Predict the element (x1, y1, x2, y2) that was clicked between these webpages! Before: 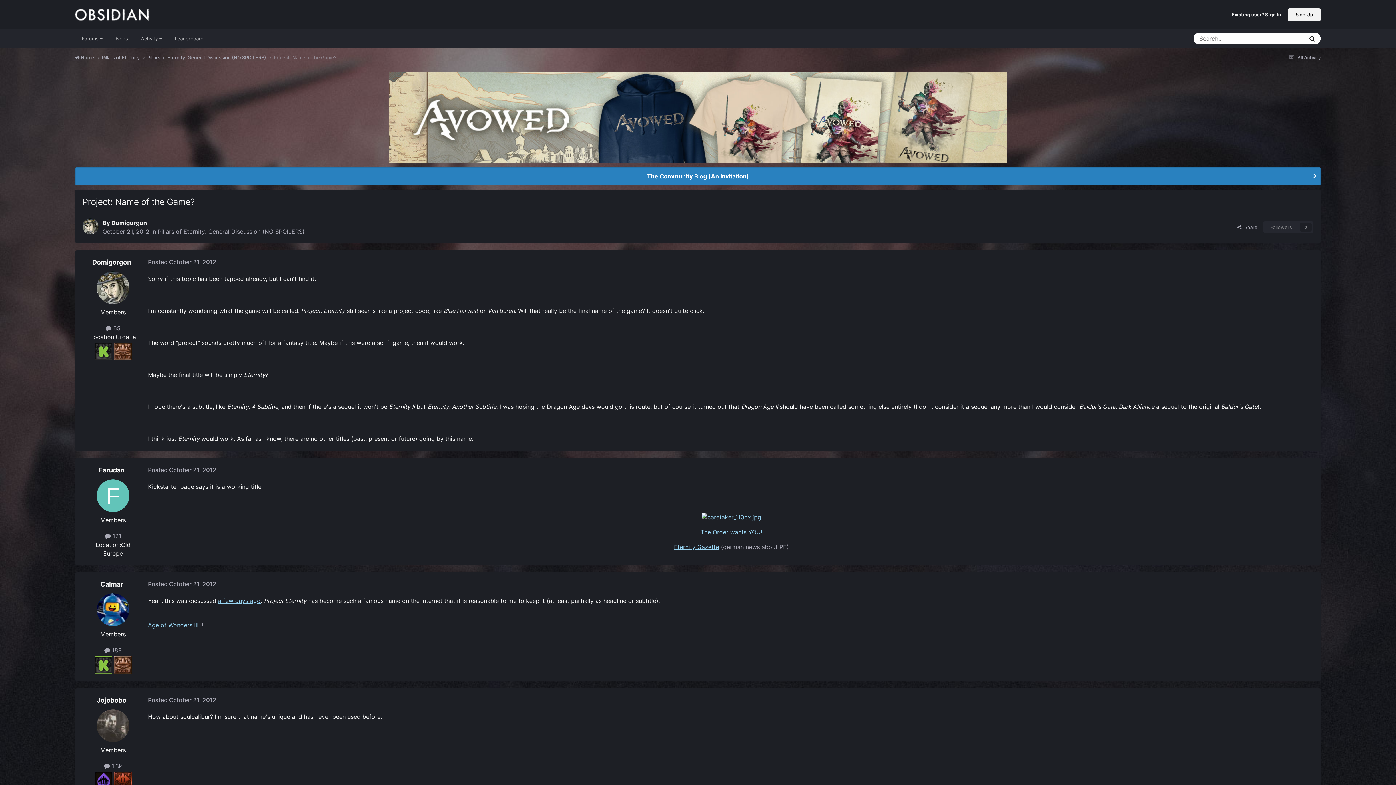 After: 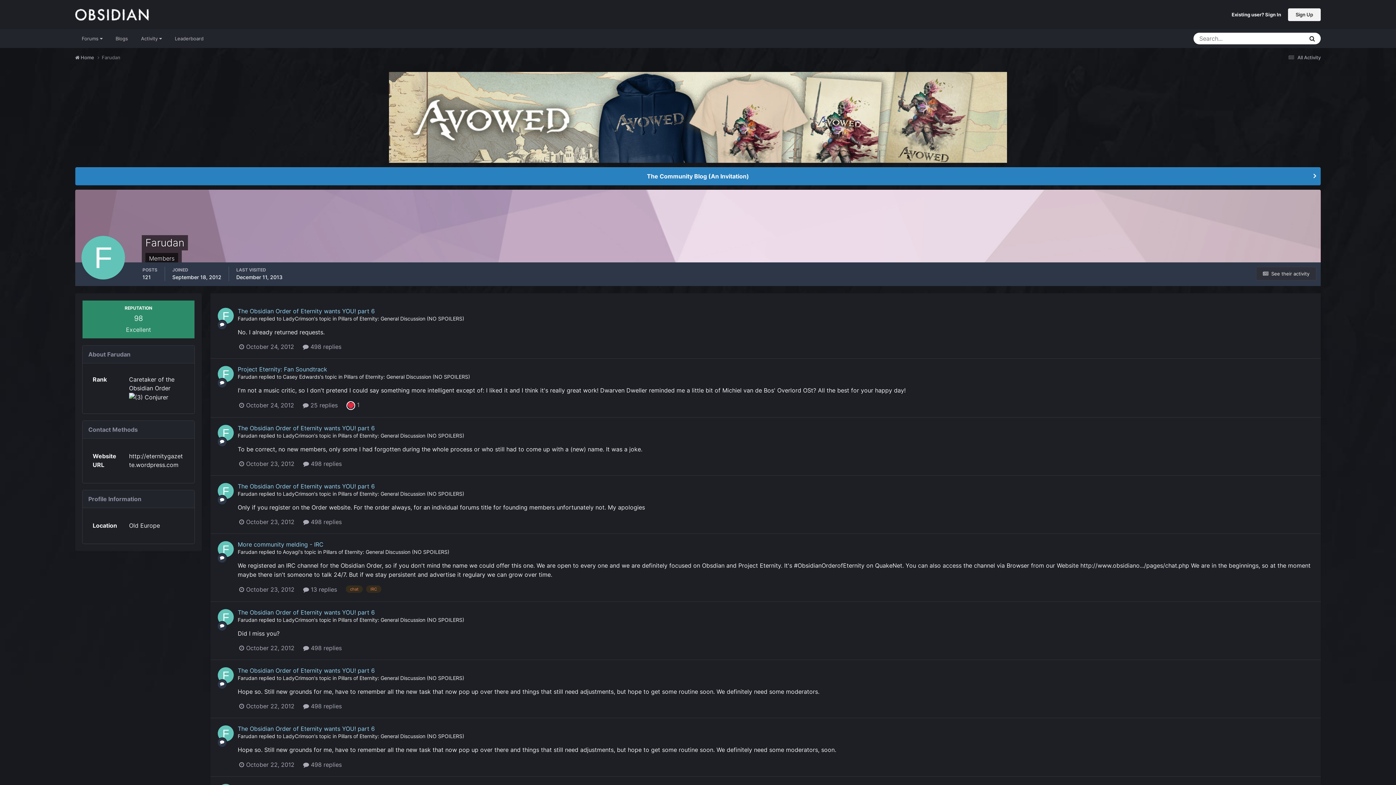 Action: bbox: (96, 479, 129, 512)